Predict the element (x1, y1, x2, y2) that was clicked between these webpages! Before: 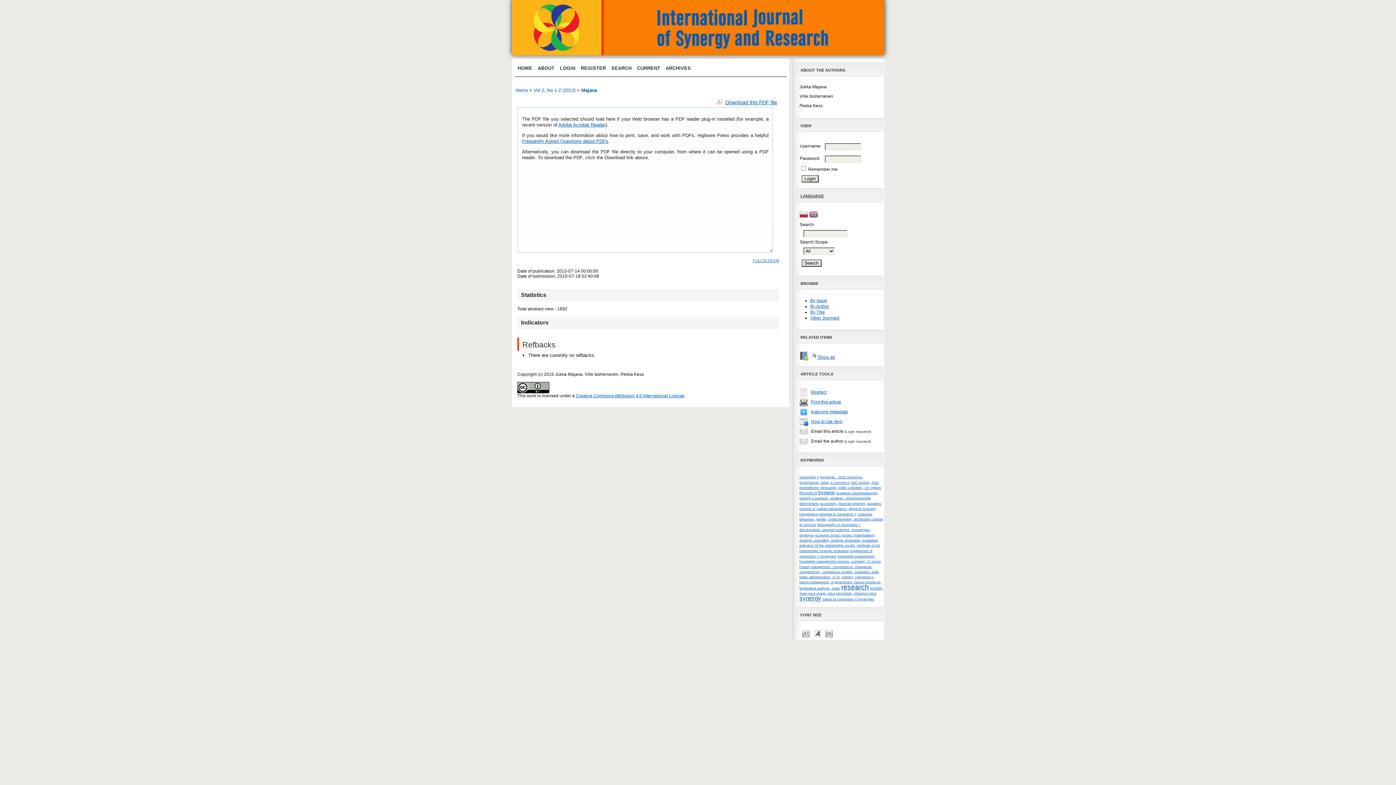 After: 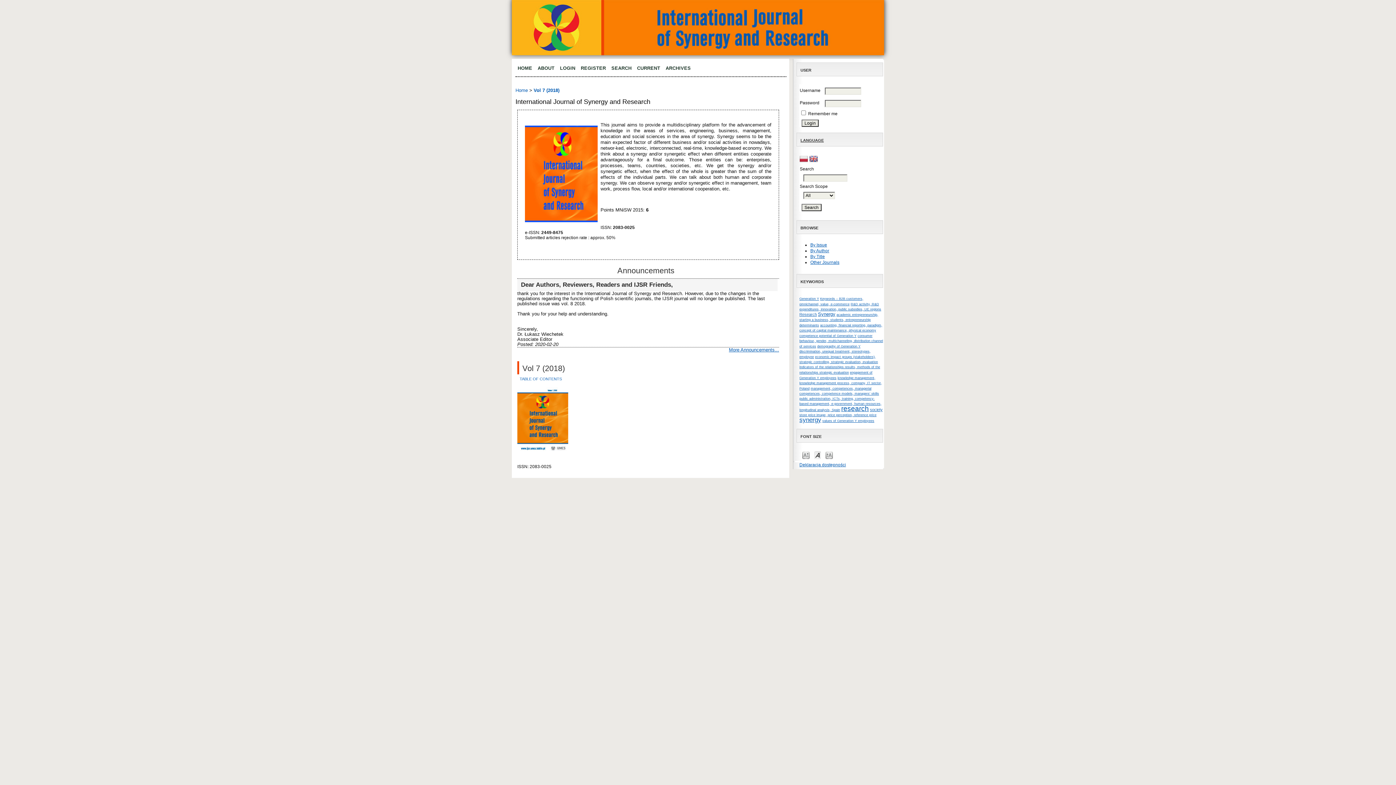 Action: bbox: (515, 87, 528, 93) label: Home